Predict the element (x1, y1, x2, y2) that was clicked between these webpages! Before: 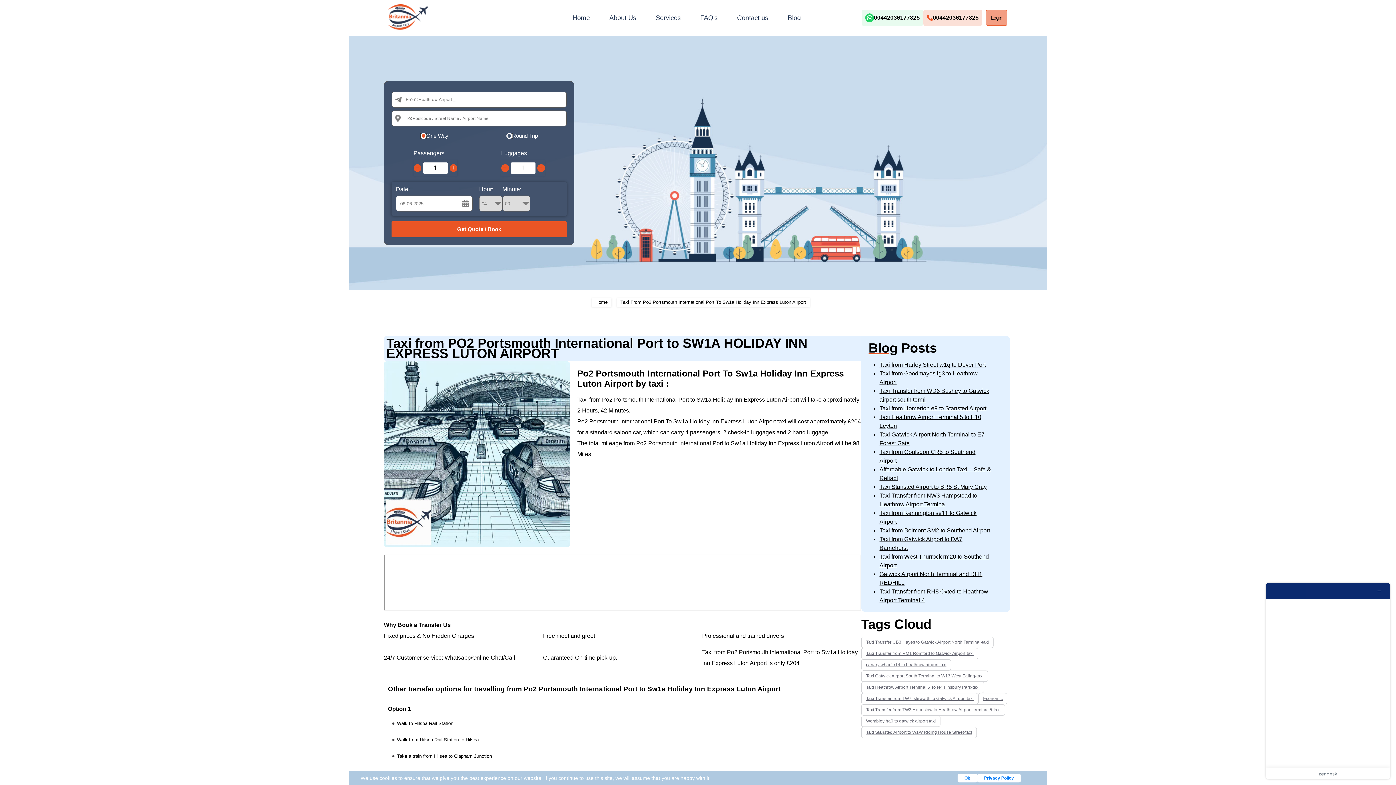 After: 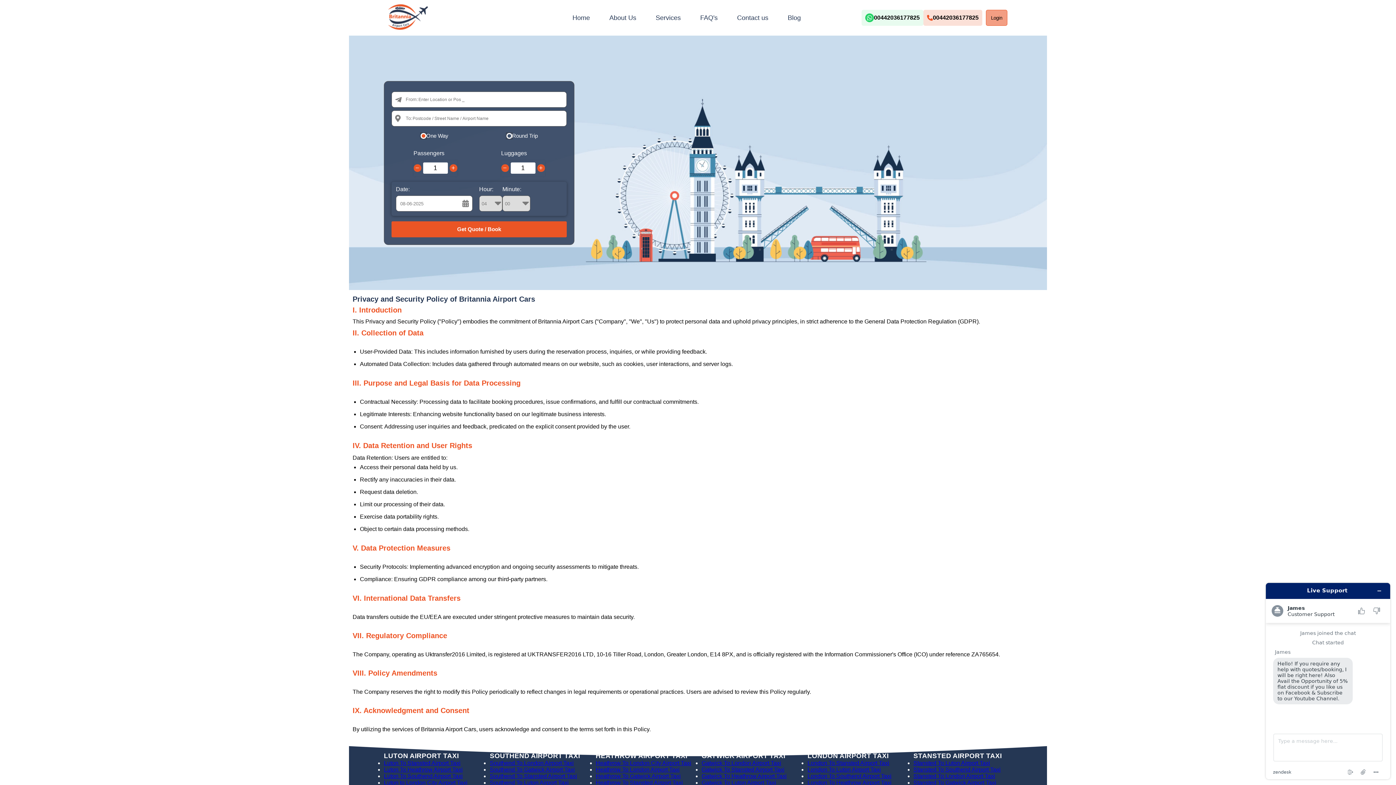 Action: label: Privacy Policy bbox: (977, 774, 1021, 782)